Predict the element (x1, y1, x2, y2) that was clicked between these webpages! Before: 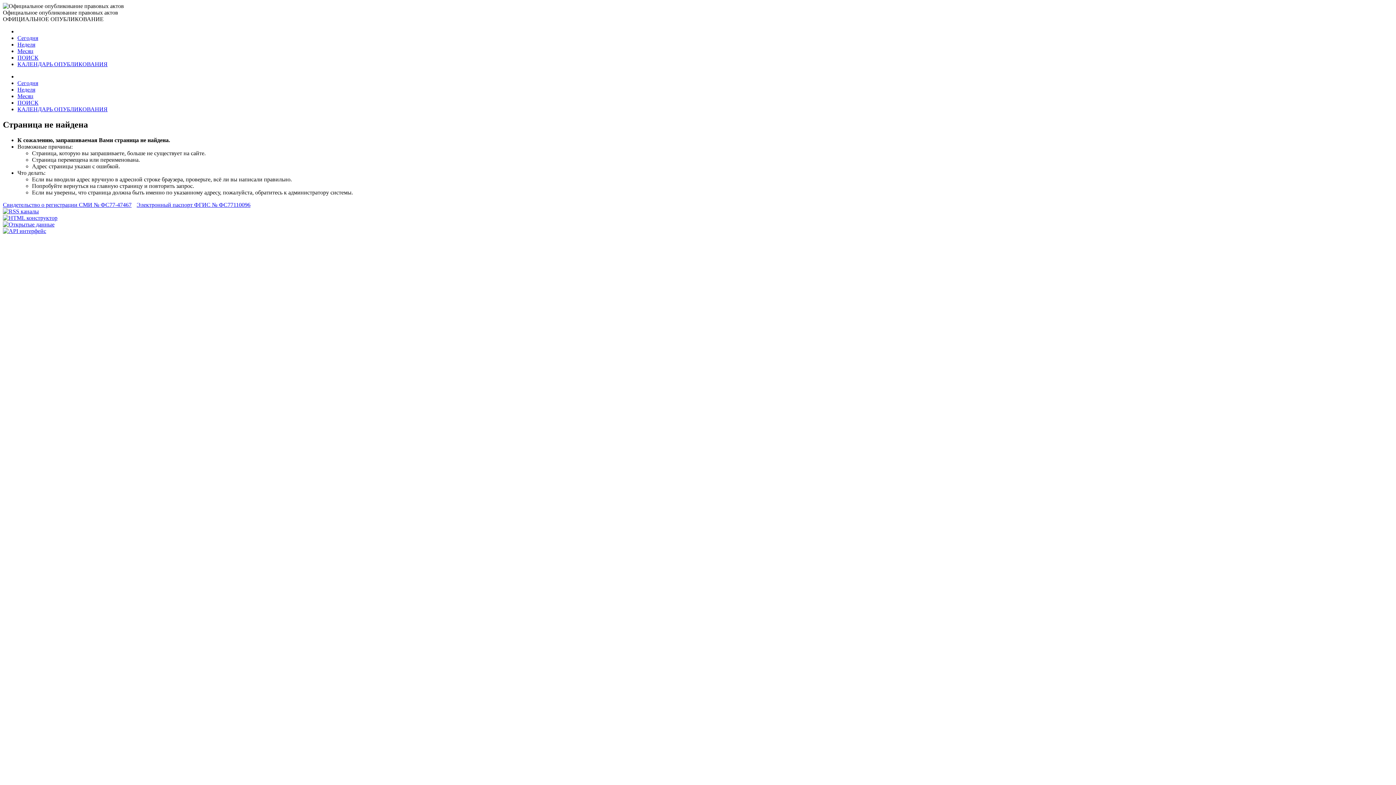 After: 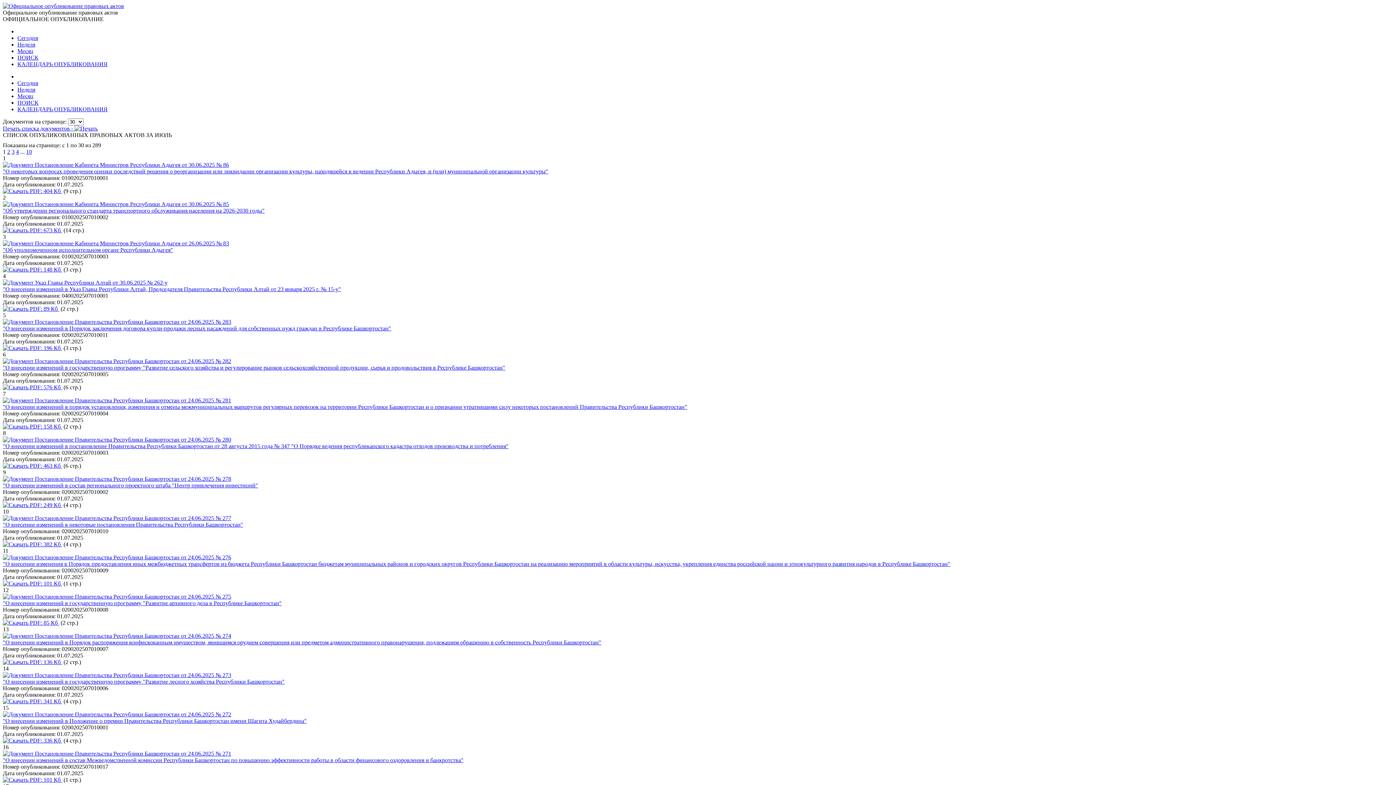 Action: bbox: (17, 48, 33, 54) label: Месяц